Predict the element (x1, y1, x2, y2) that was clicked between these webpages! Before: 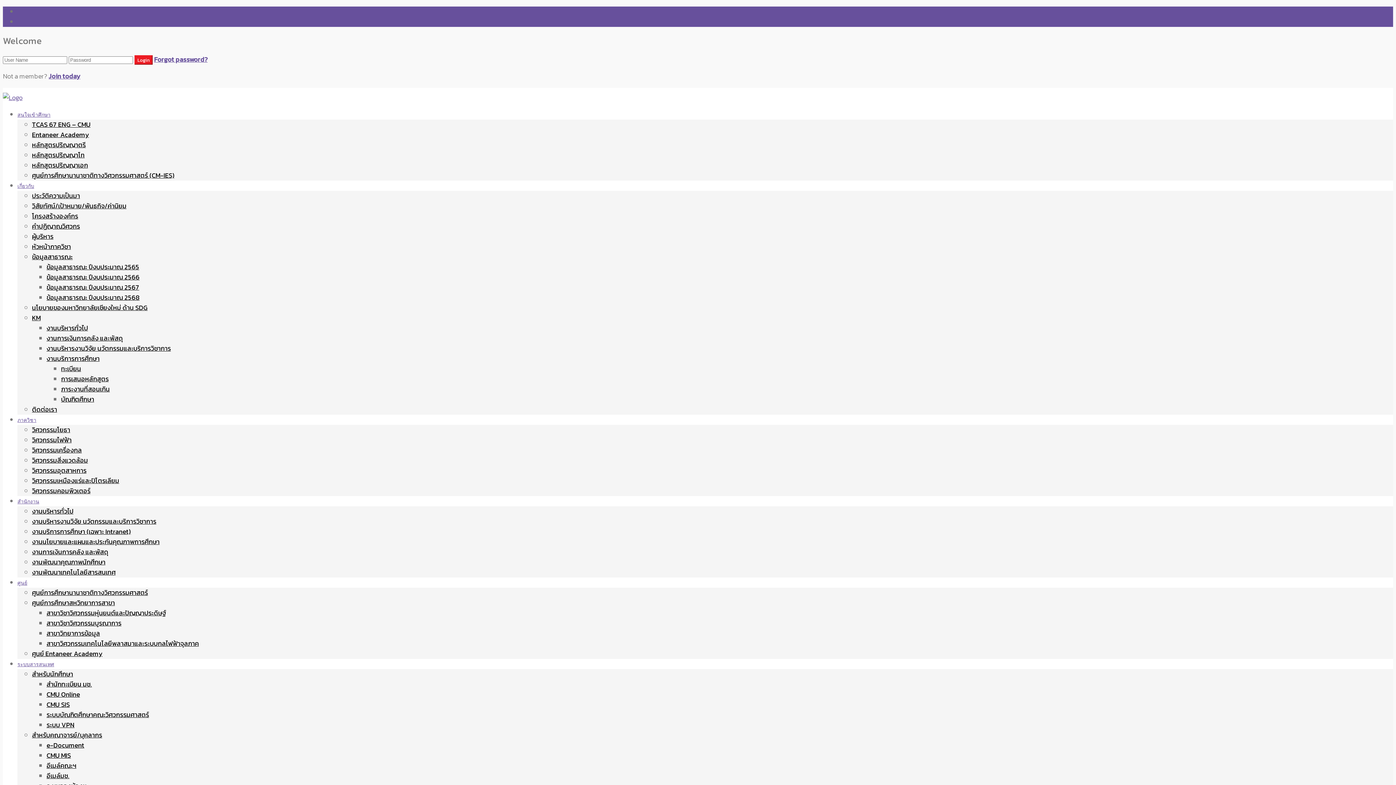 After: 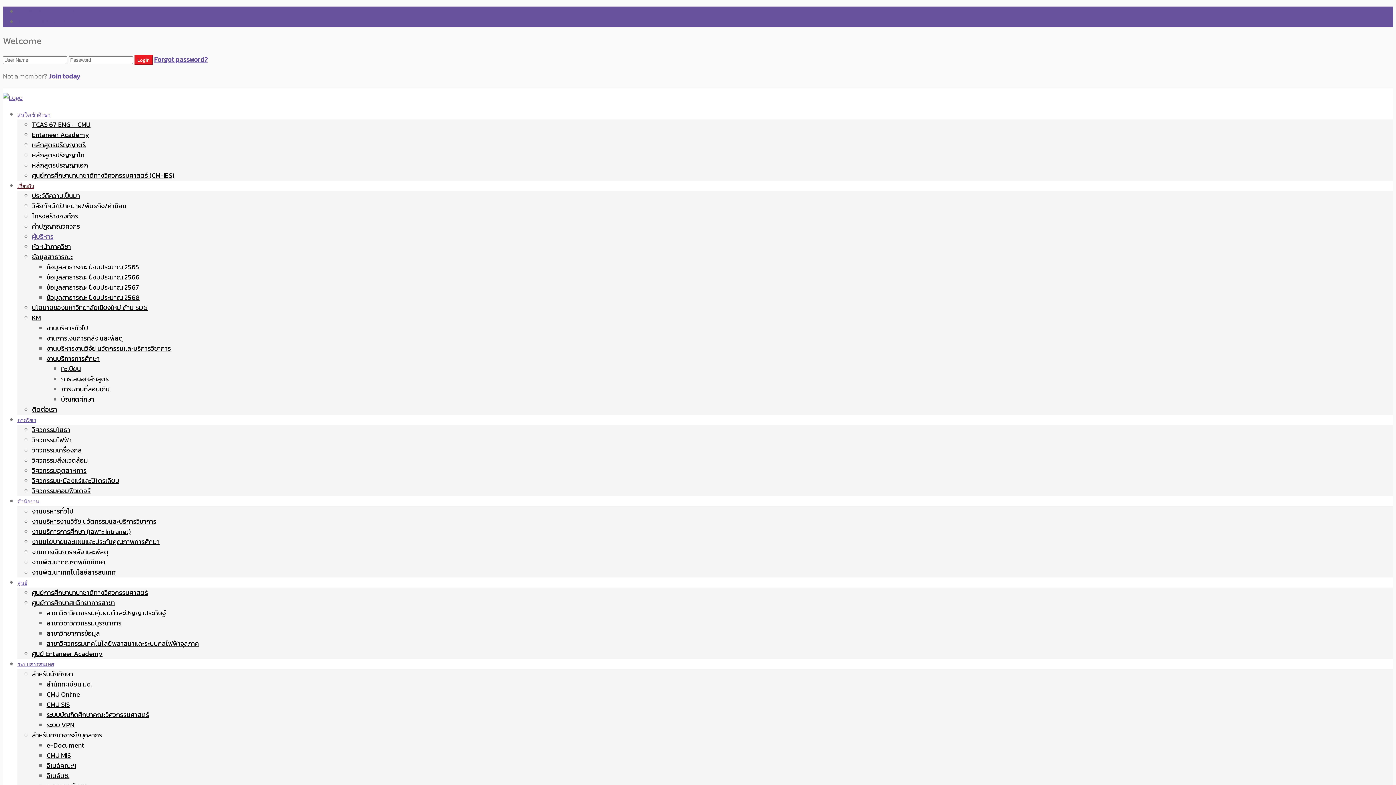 Action: label: ผู้บริหาร bbox: (32, 231, 53, 241)